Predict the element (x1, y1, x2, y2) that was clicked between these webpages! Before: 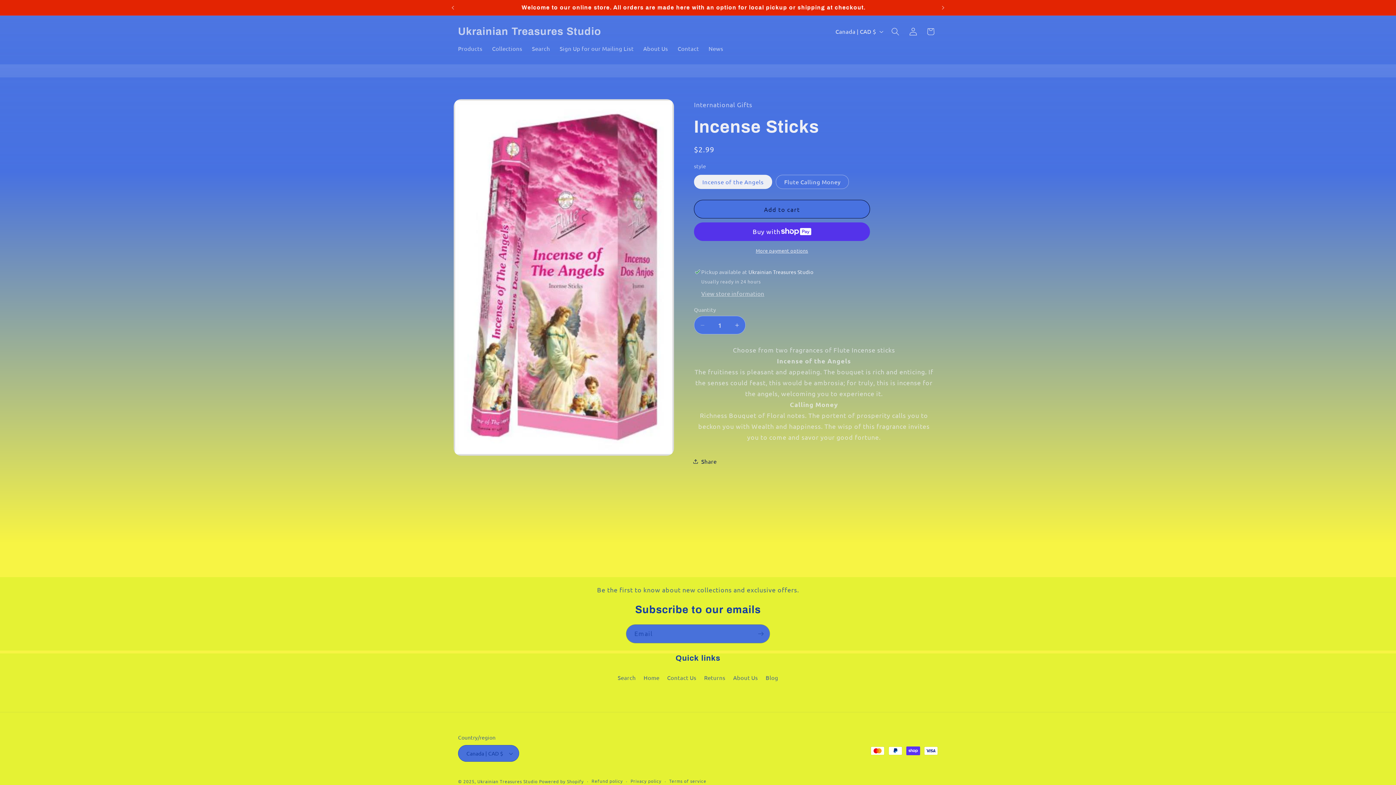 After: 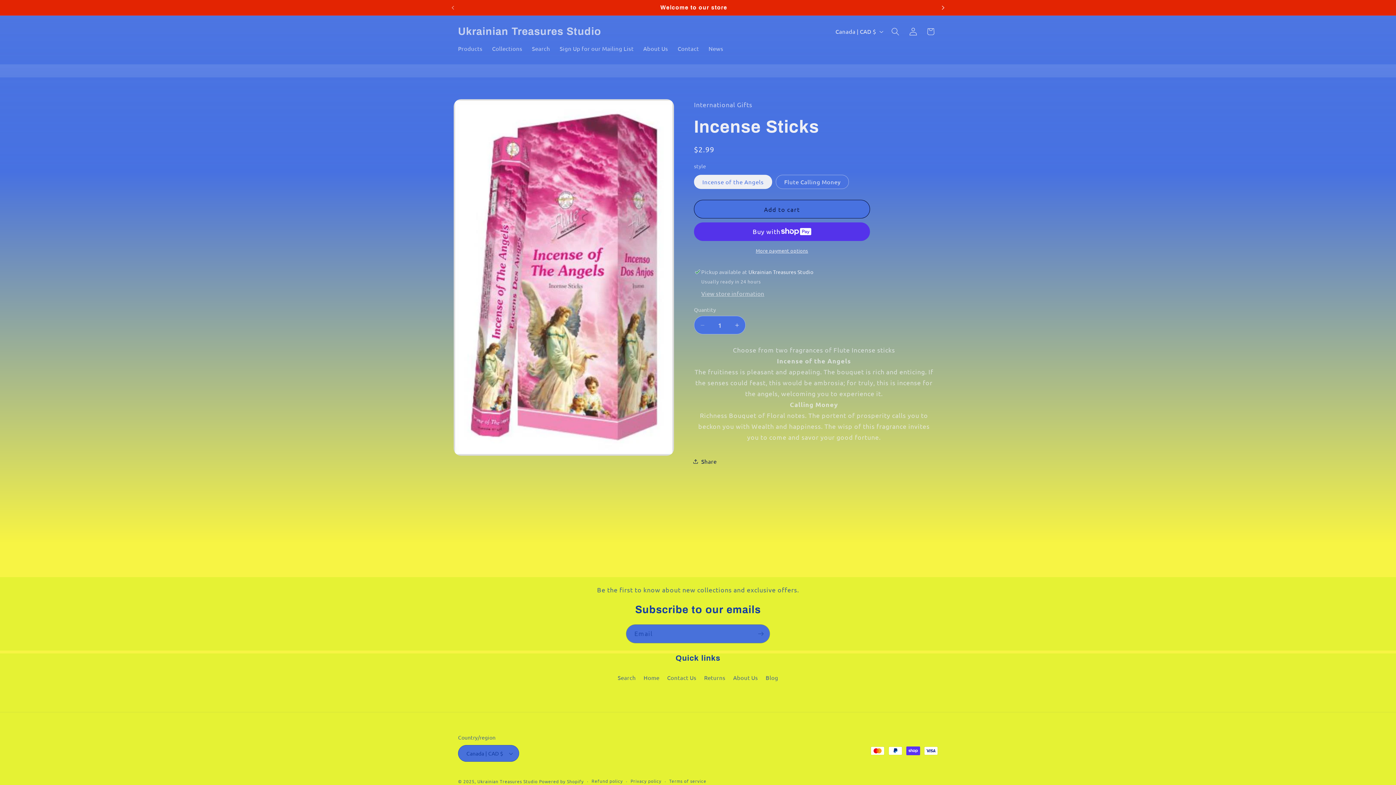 Action: bbox: (935, 0, 951, 15) label: Next announcement